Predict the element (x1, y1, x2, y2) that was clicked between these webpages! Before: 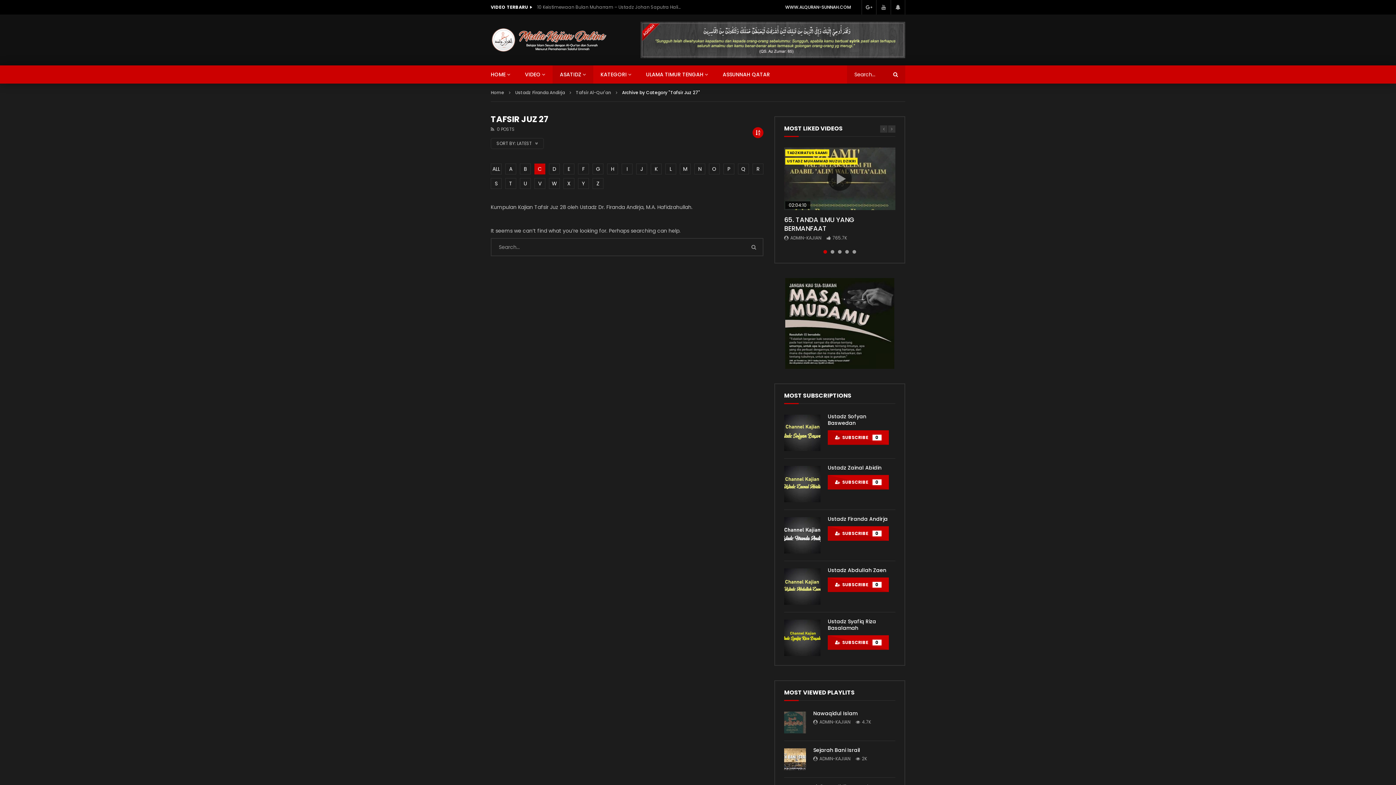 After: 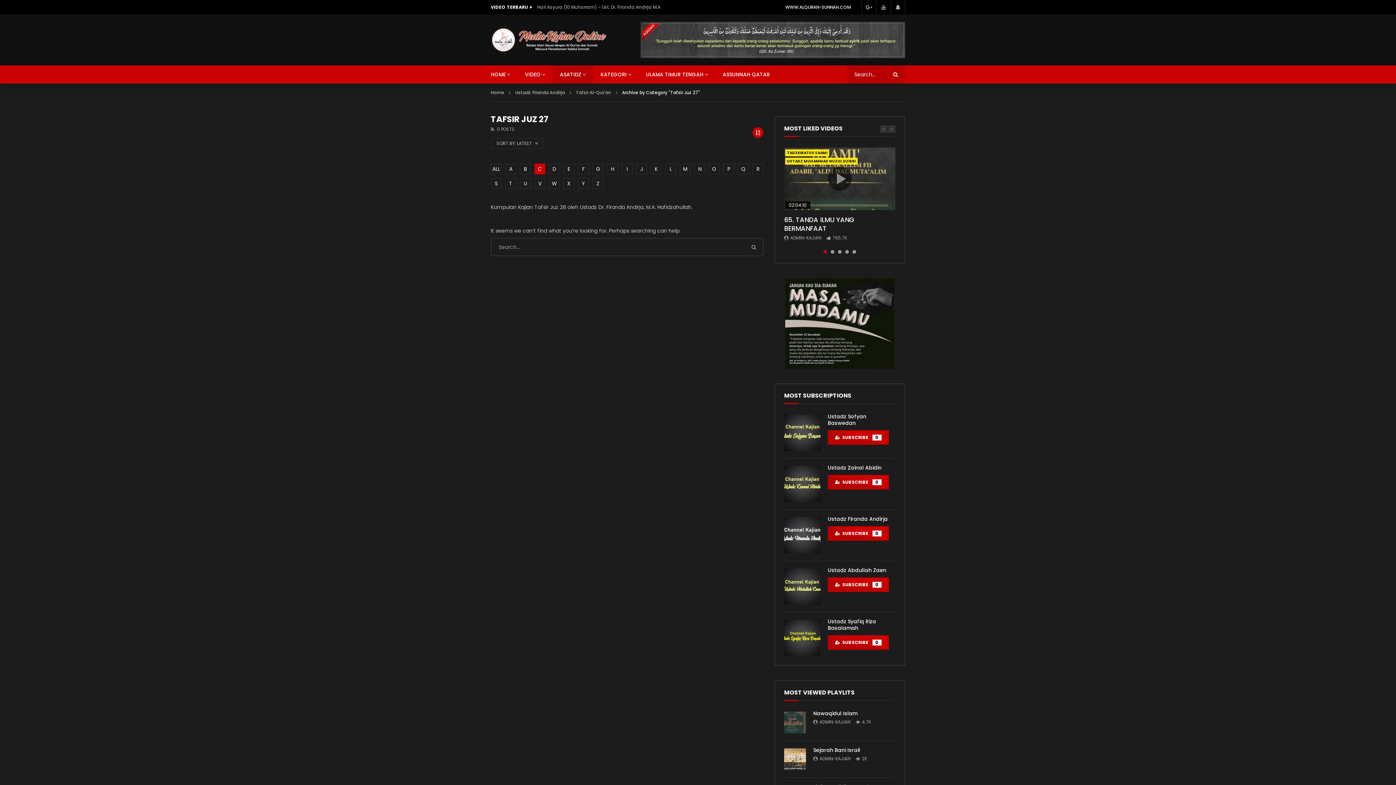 Action: bbox: (534, 163, 545, 174) label: C